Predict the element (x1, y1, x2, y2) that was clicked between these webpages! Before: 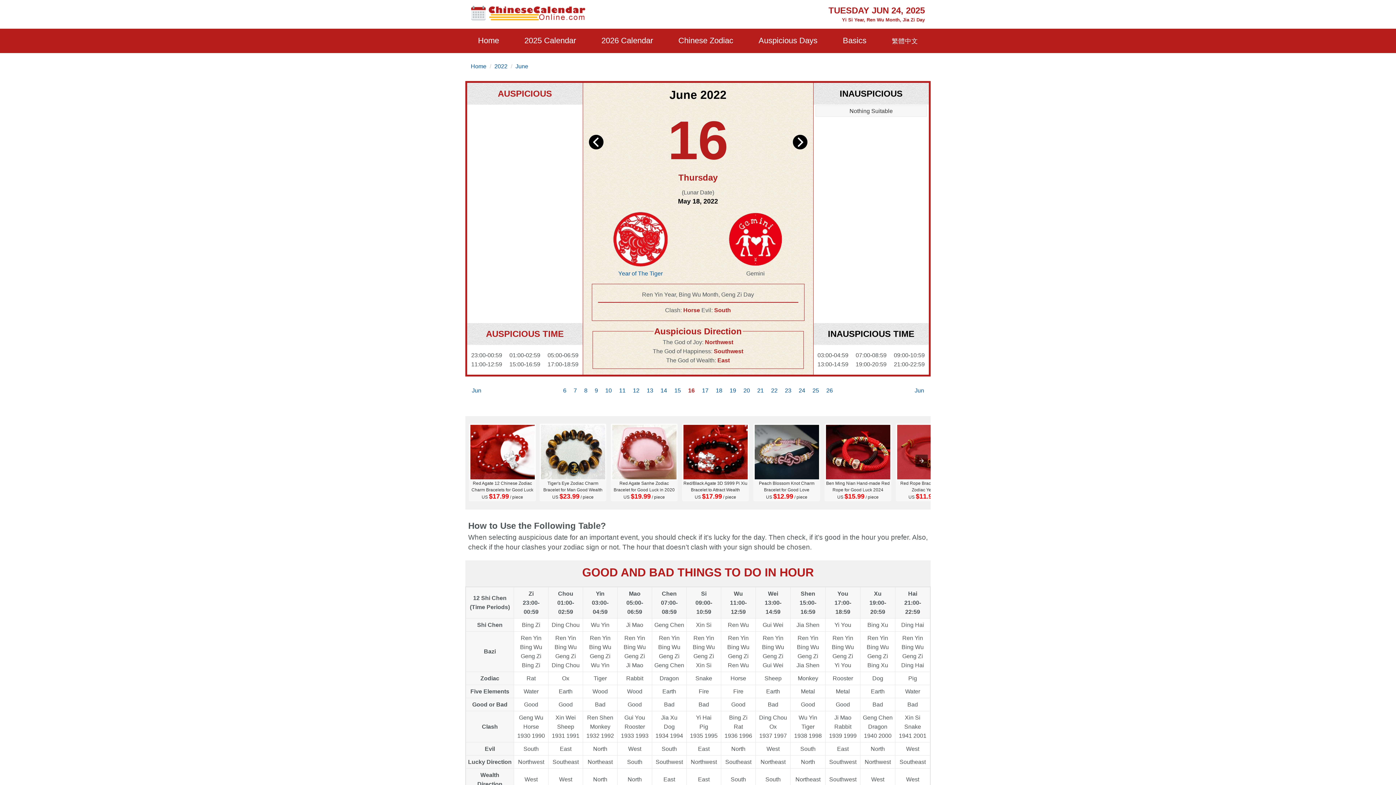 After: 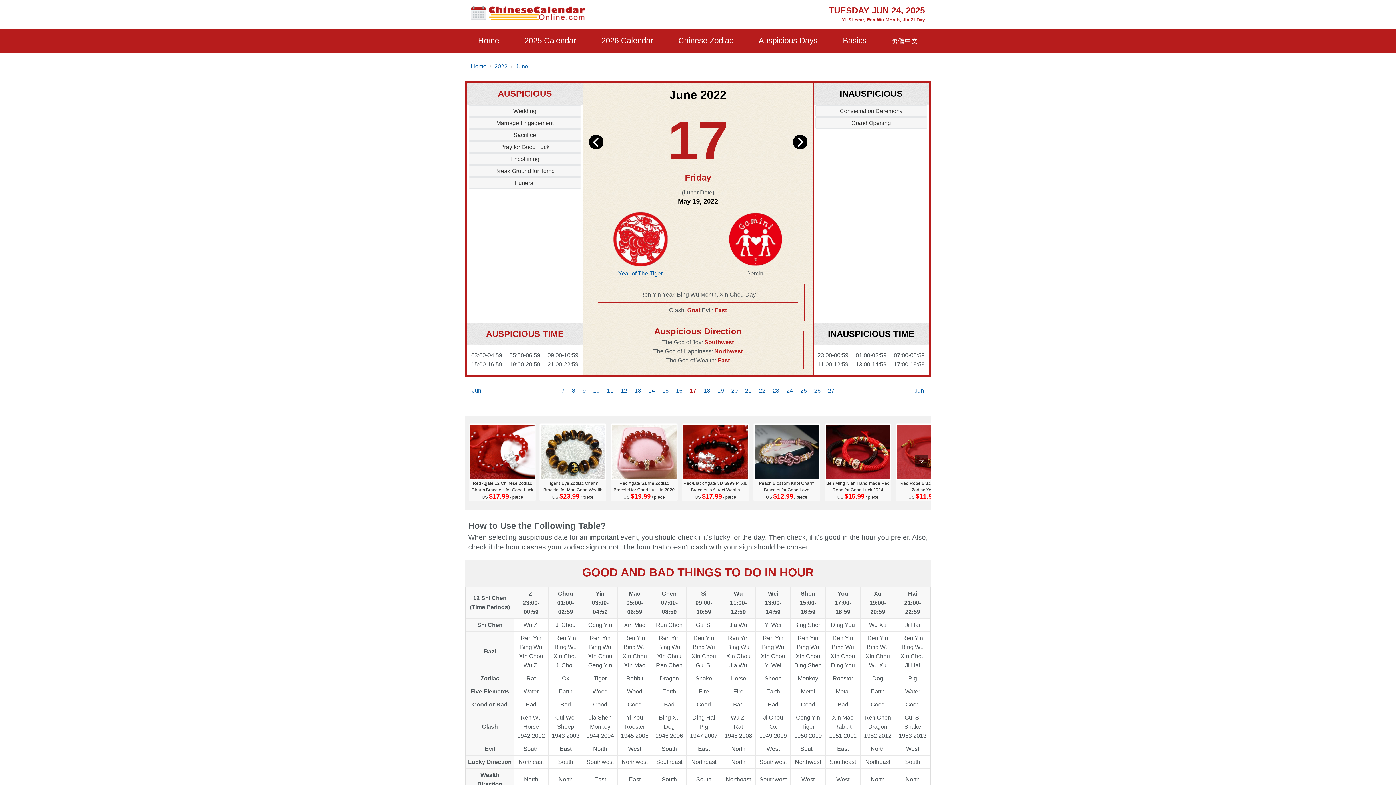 Action: bbox: (792, 144, 807, 150)